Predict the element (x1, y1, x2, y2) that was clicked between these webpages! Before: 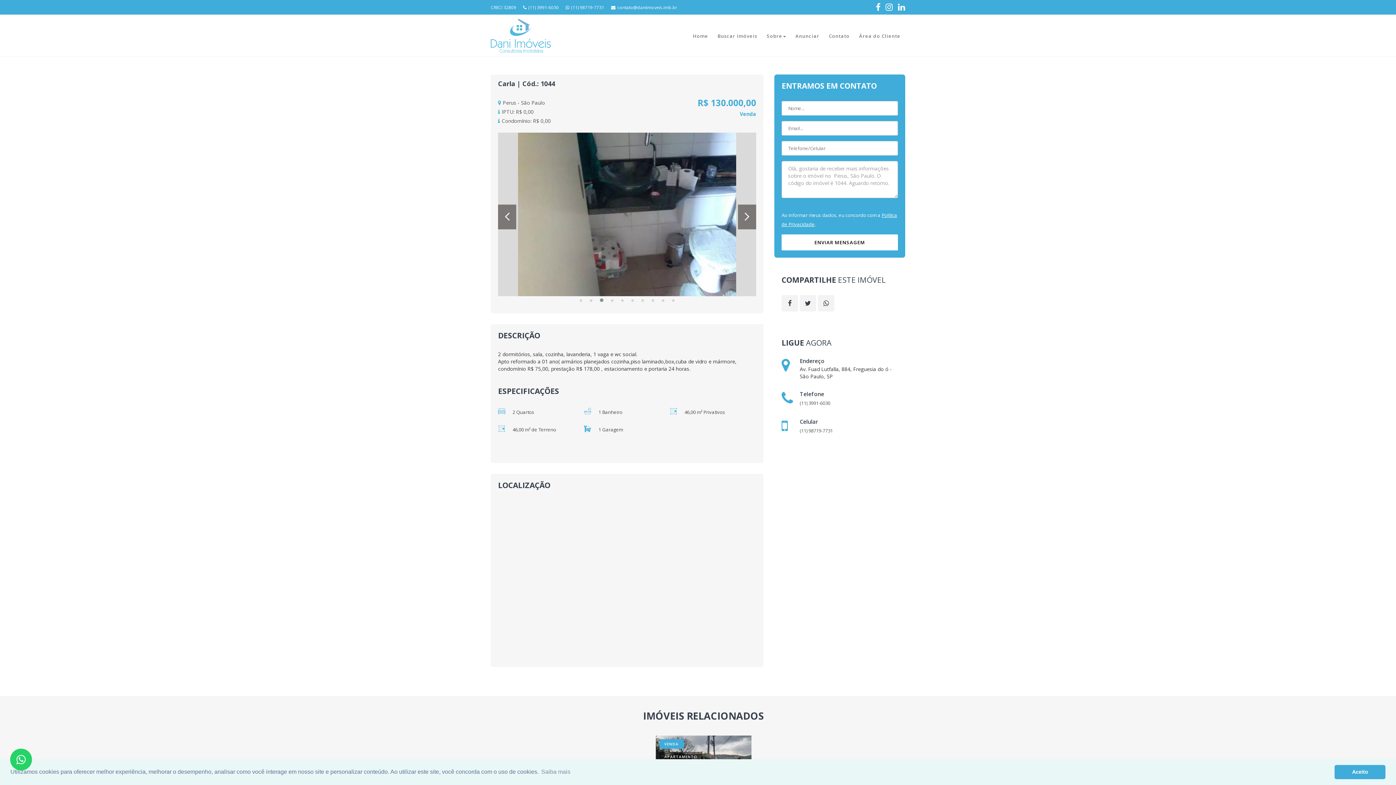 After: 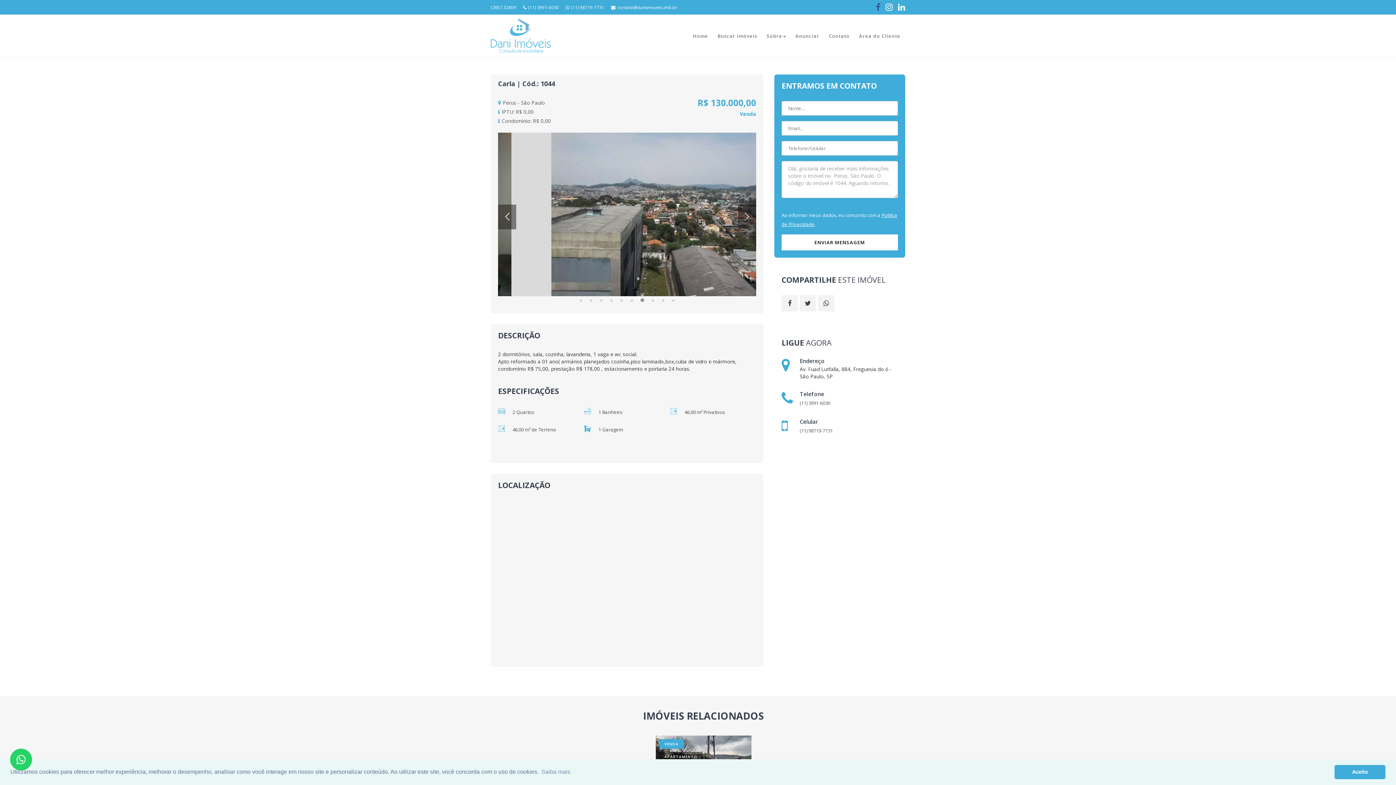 Action: bbox: (876, 4, 880, 11)